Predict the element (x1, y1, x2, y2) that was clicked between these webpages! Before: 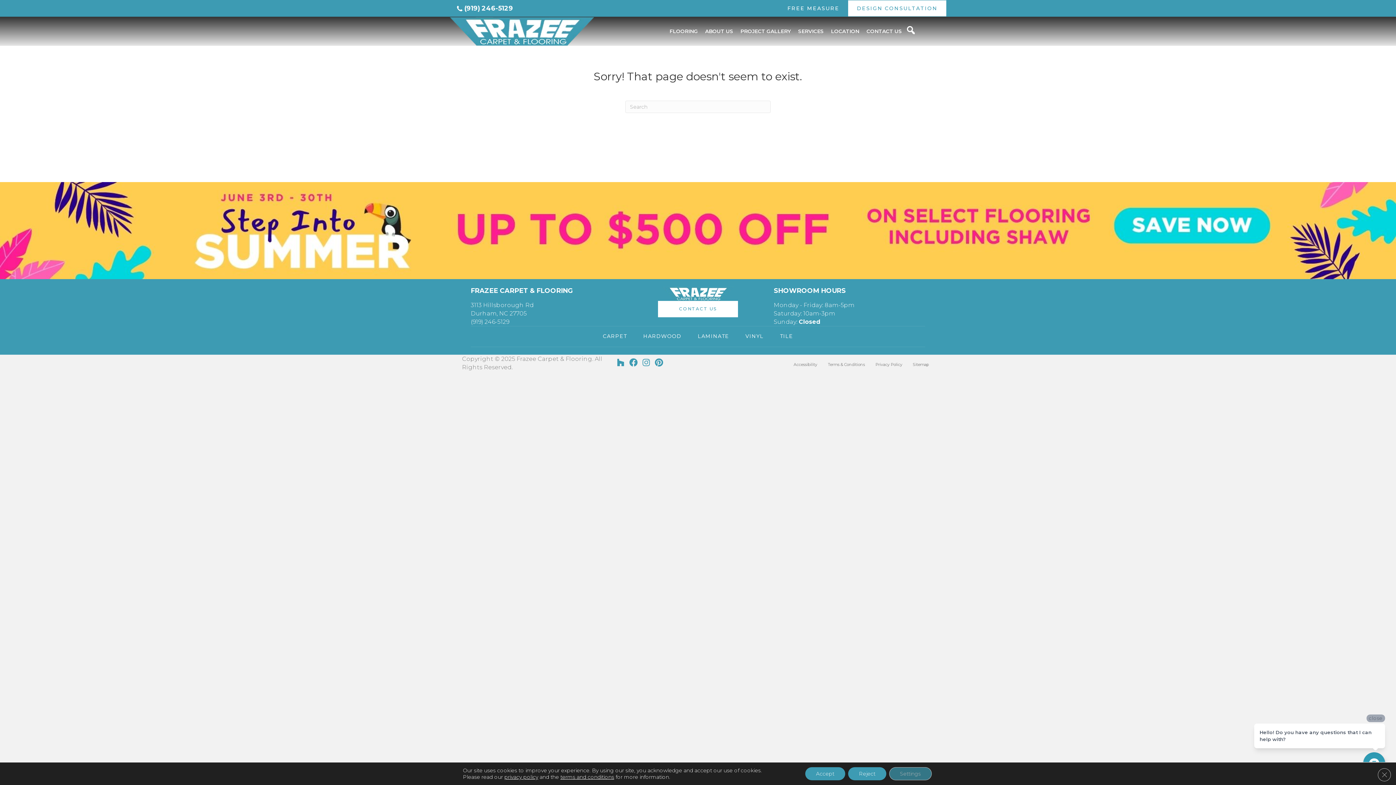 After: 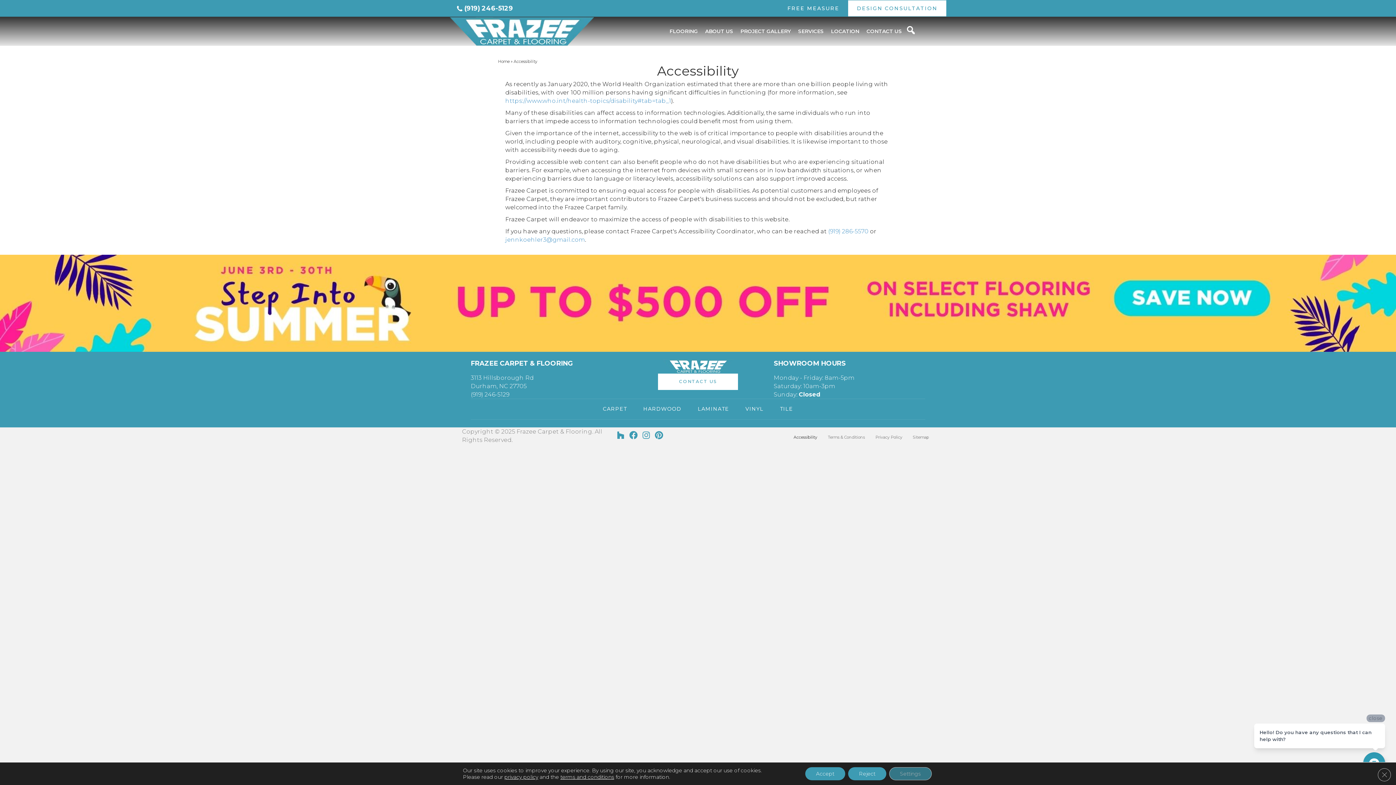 Action: label: Accessibility bbox: (788, 356, 822, 373)